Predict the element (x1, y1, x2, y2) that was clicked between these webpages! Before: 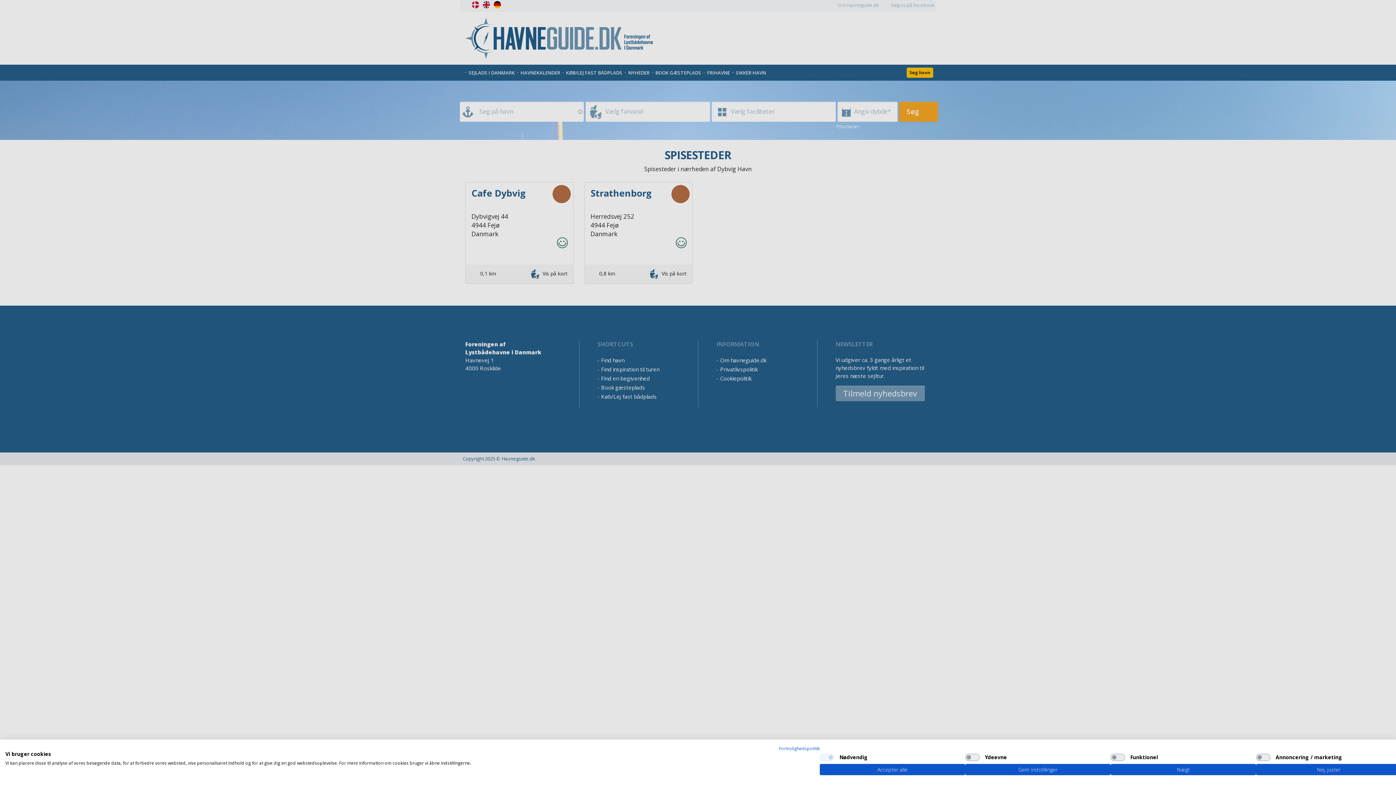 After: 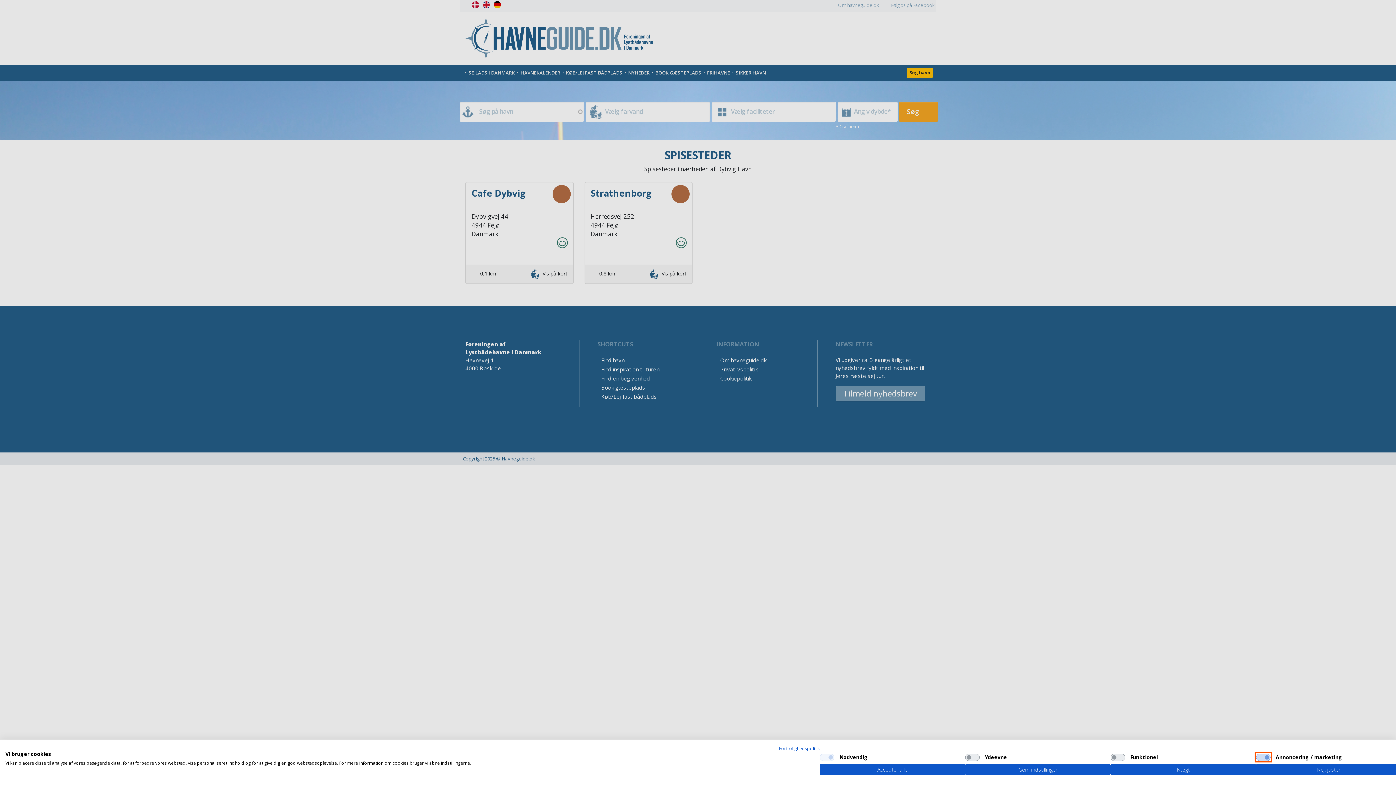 Action: label: Annoncering / marketing bbox: (1256, 754, 1270, 761)